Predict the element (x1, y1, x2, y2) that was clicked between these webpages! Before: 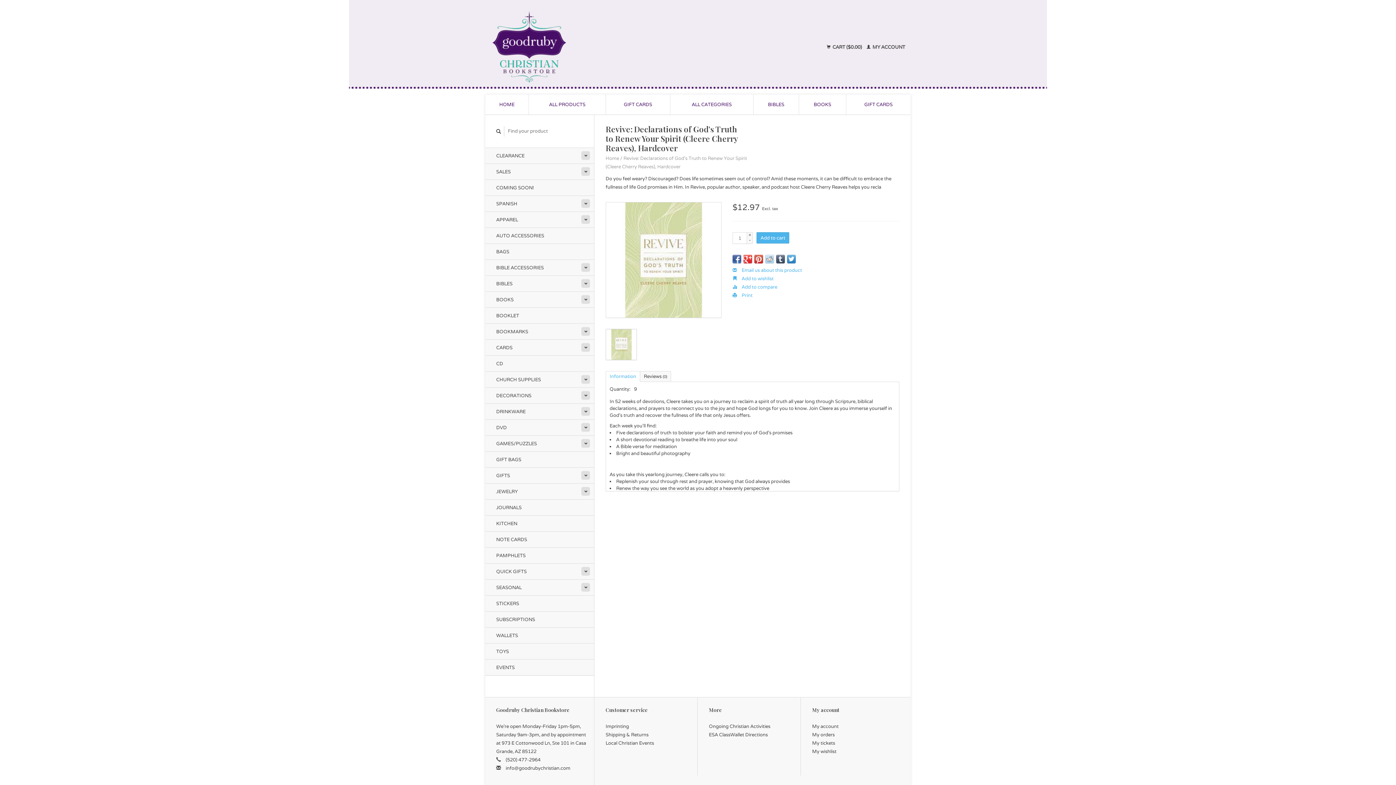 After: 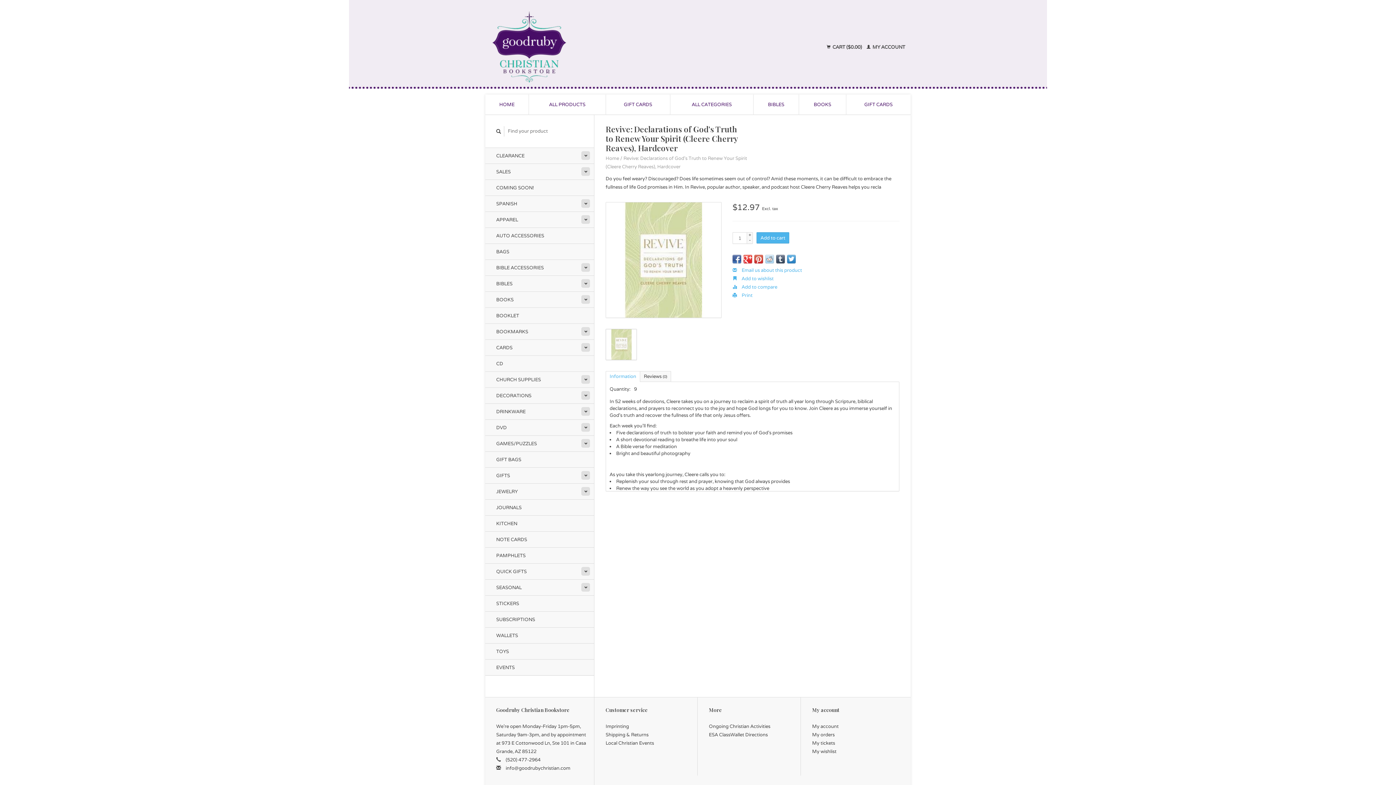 Action: bbox: (505, 765, 570, 771) label: info@goodrubychristian.com